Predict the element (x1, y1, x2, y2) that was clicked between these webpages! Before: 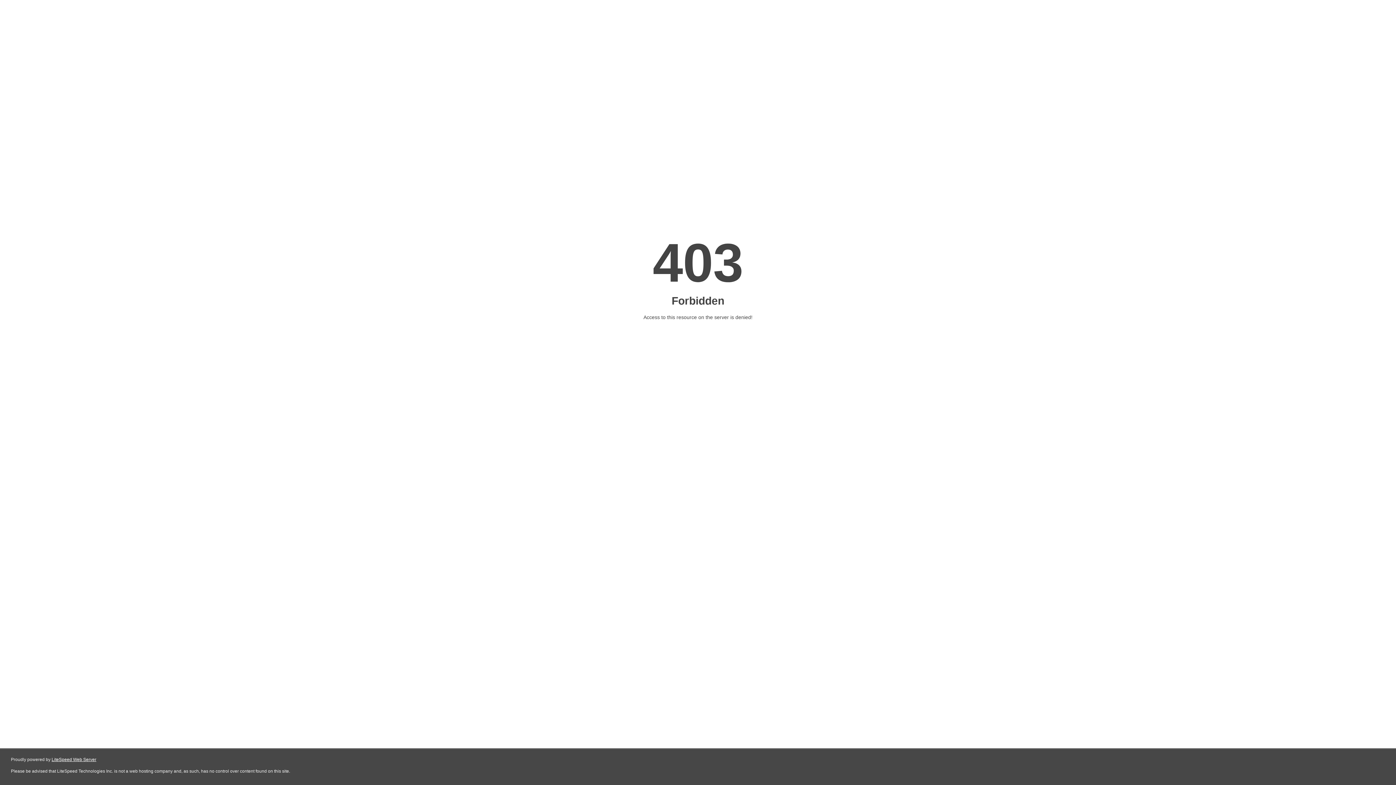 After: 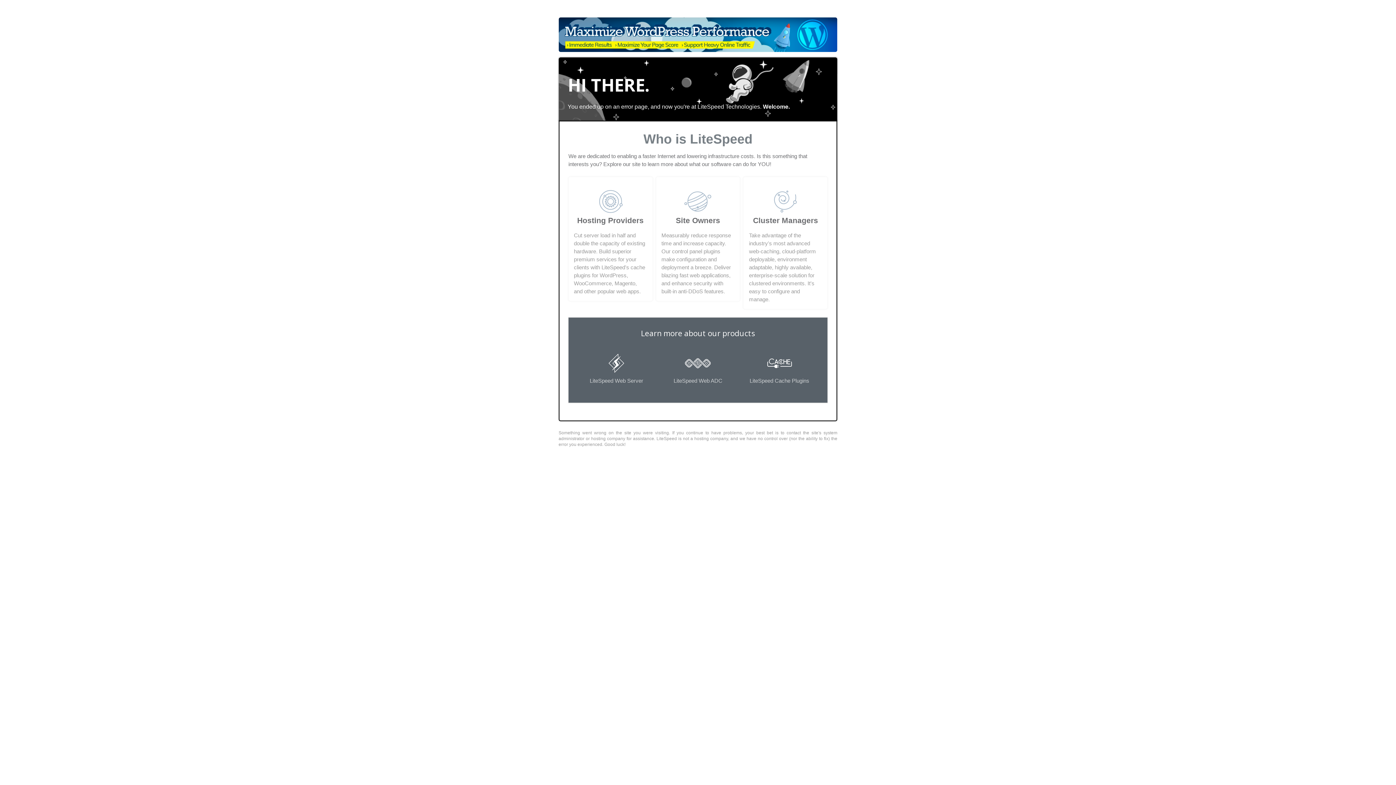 Action: label: LiteSpeed Web Server bbox: (51, 757, 96, 762)